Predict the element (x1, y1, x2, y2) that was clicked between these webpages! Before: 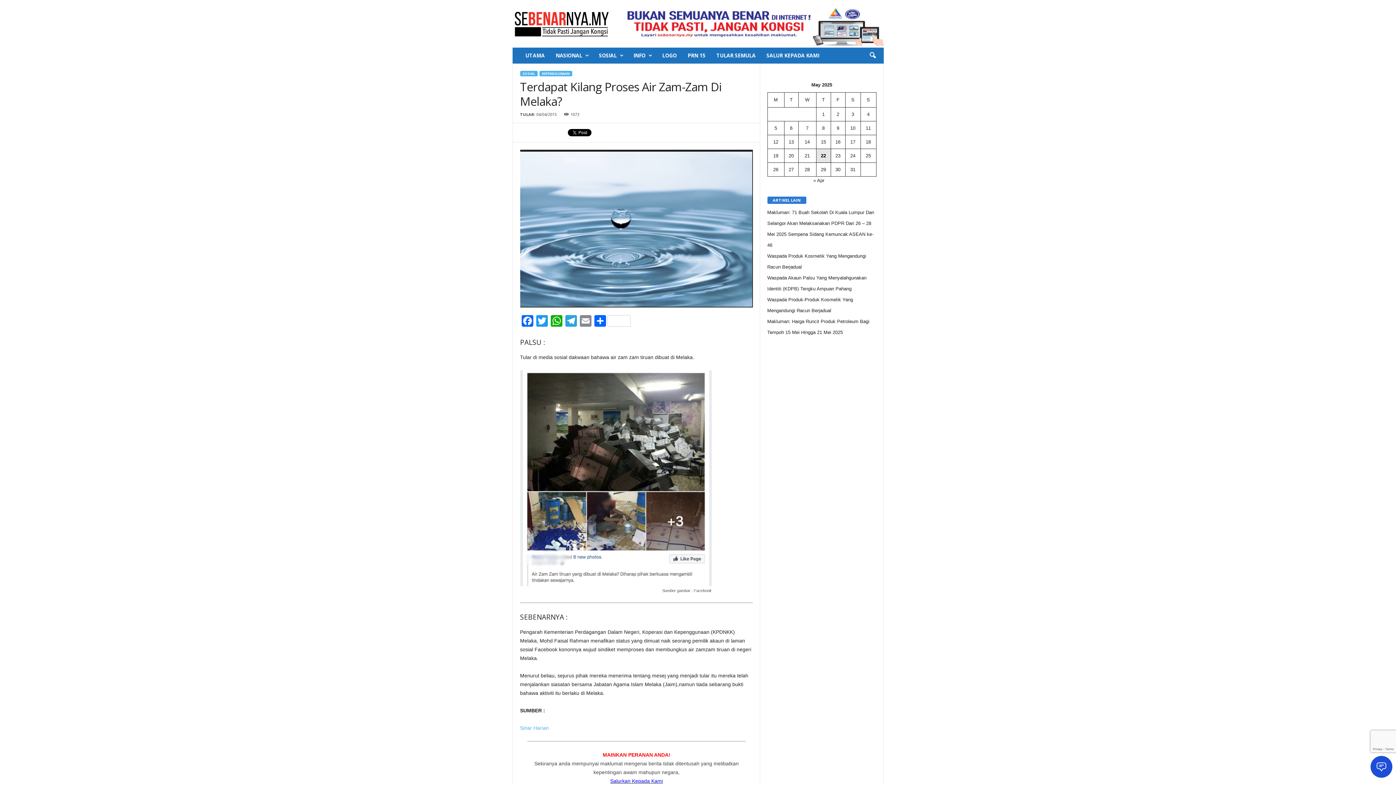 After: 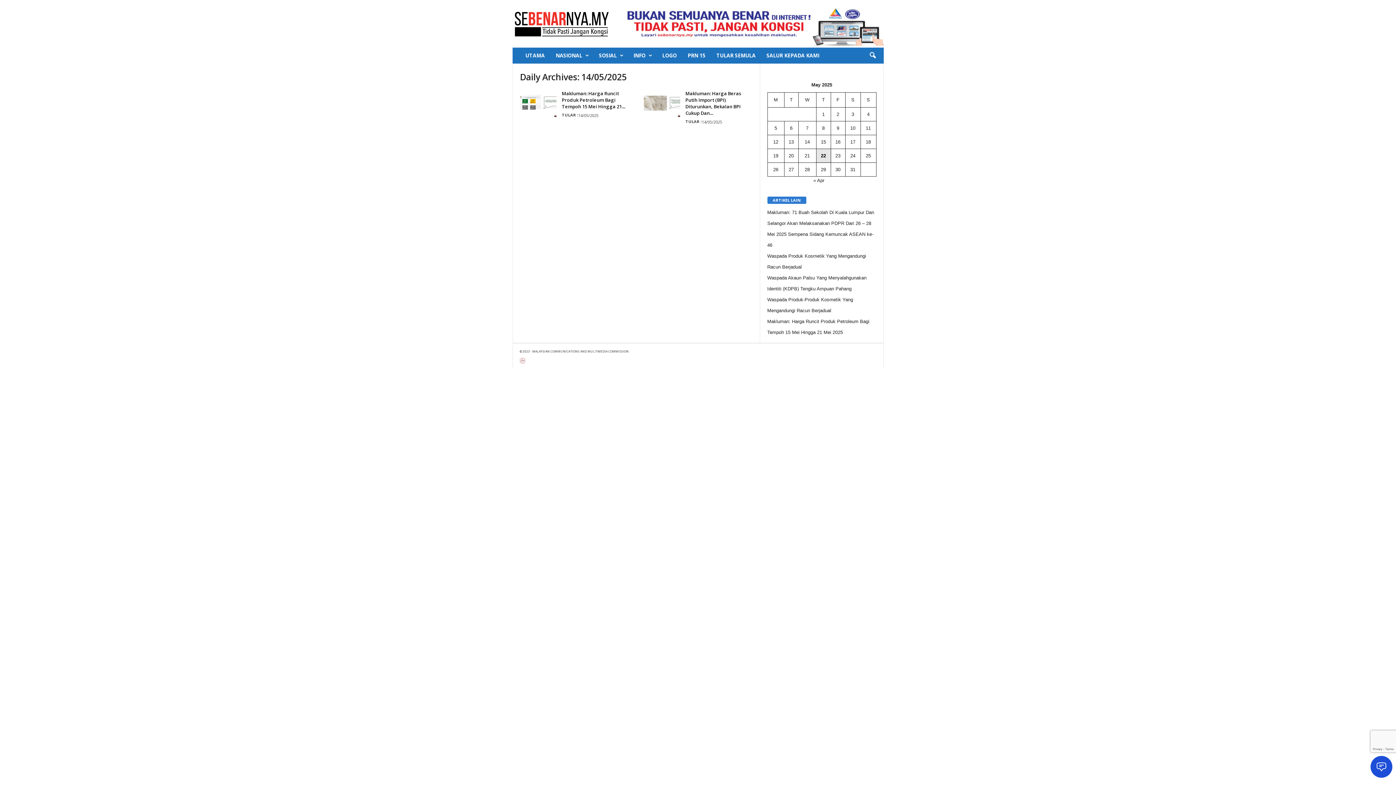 Action: label: Posts published on May 14, 2025 bbox: (804, 139, 810, 144)